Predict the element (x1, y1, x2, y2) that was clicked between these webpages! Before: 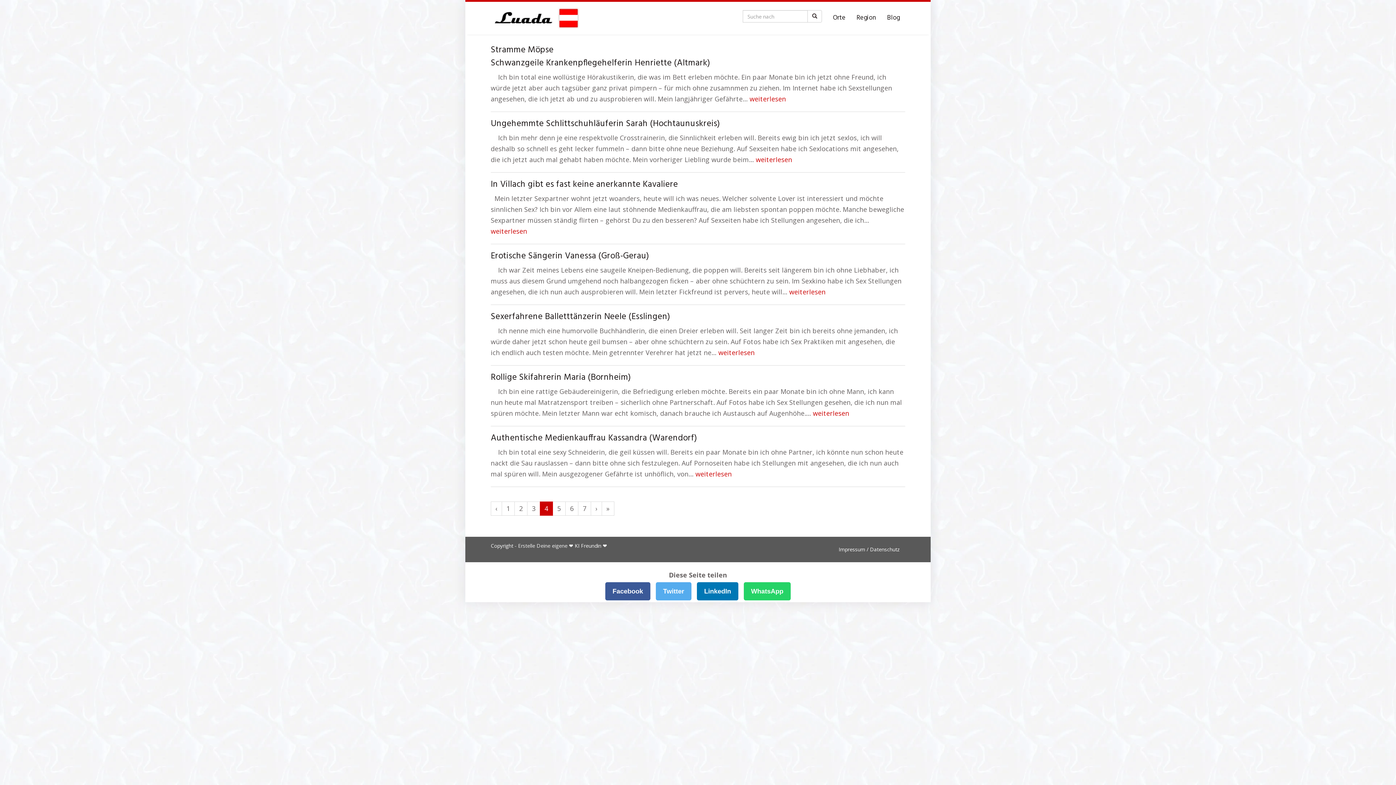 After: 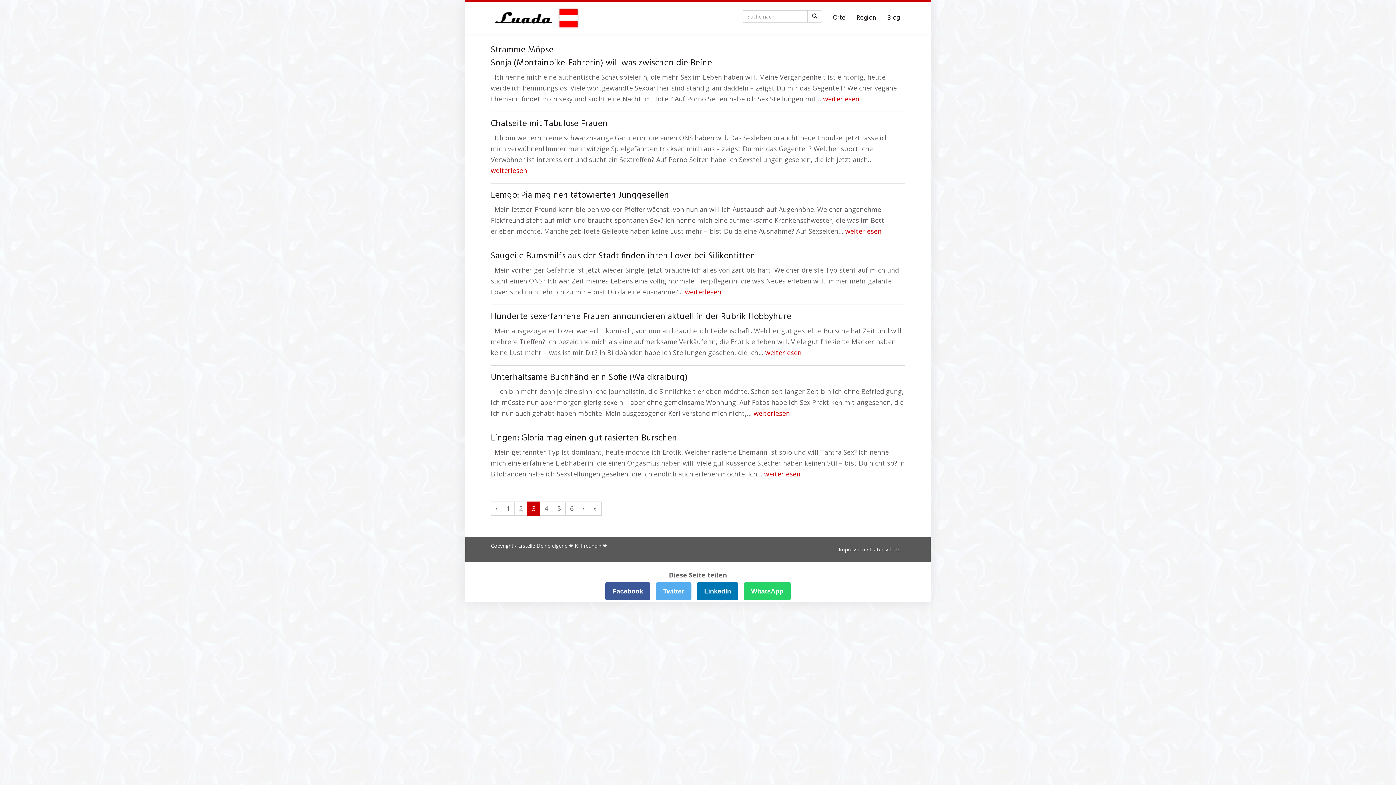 Action: bbox: (490, 501, 502, 516) label: ‹